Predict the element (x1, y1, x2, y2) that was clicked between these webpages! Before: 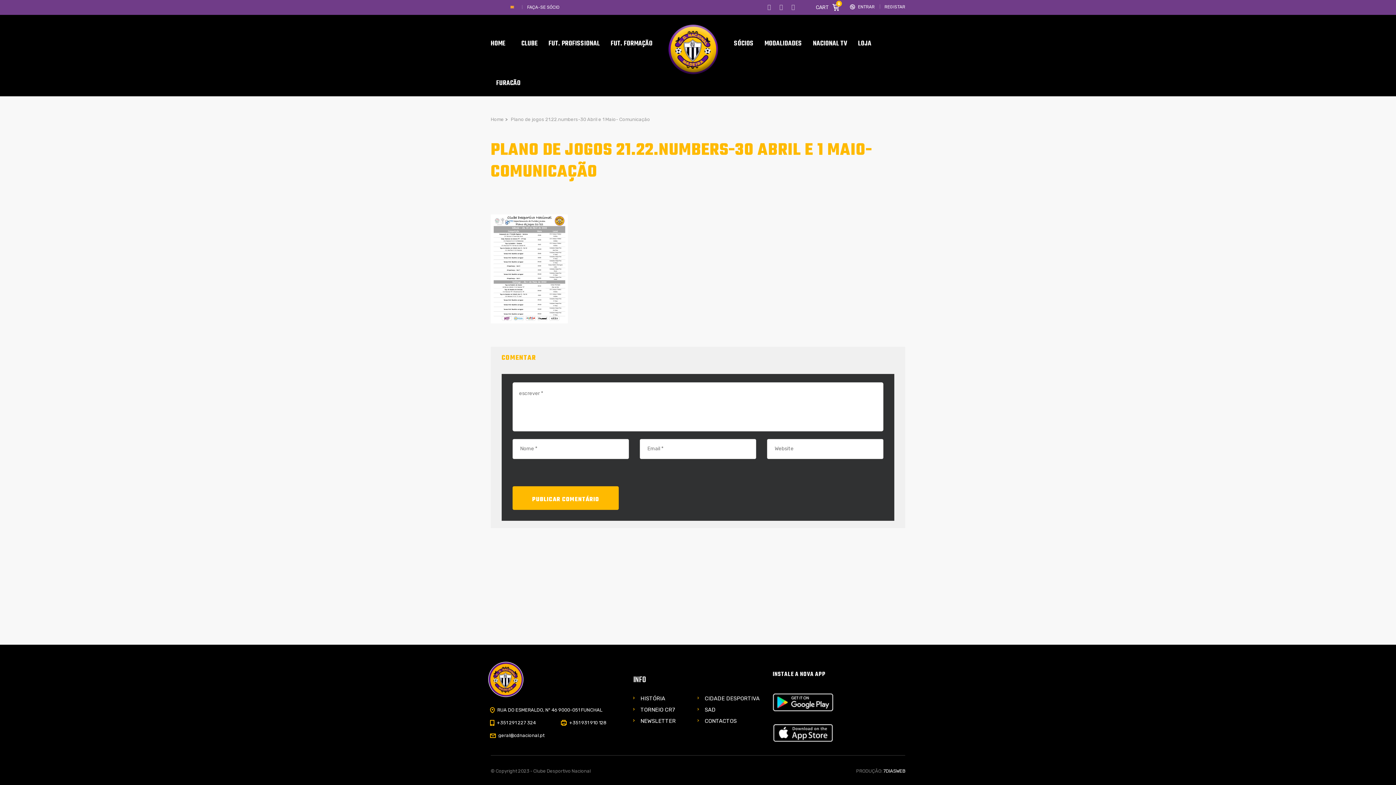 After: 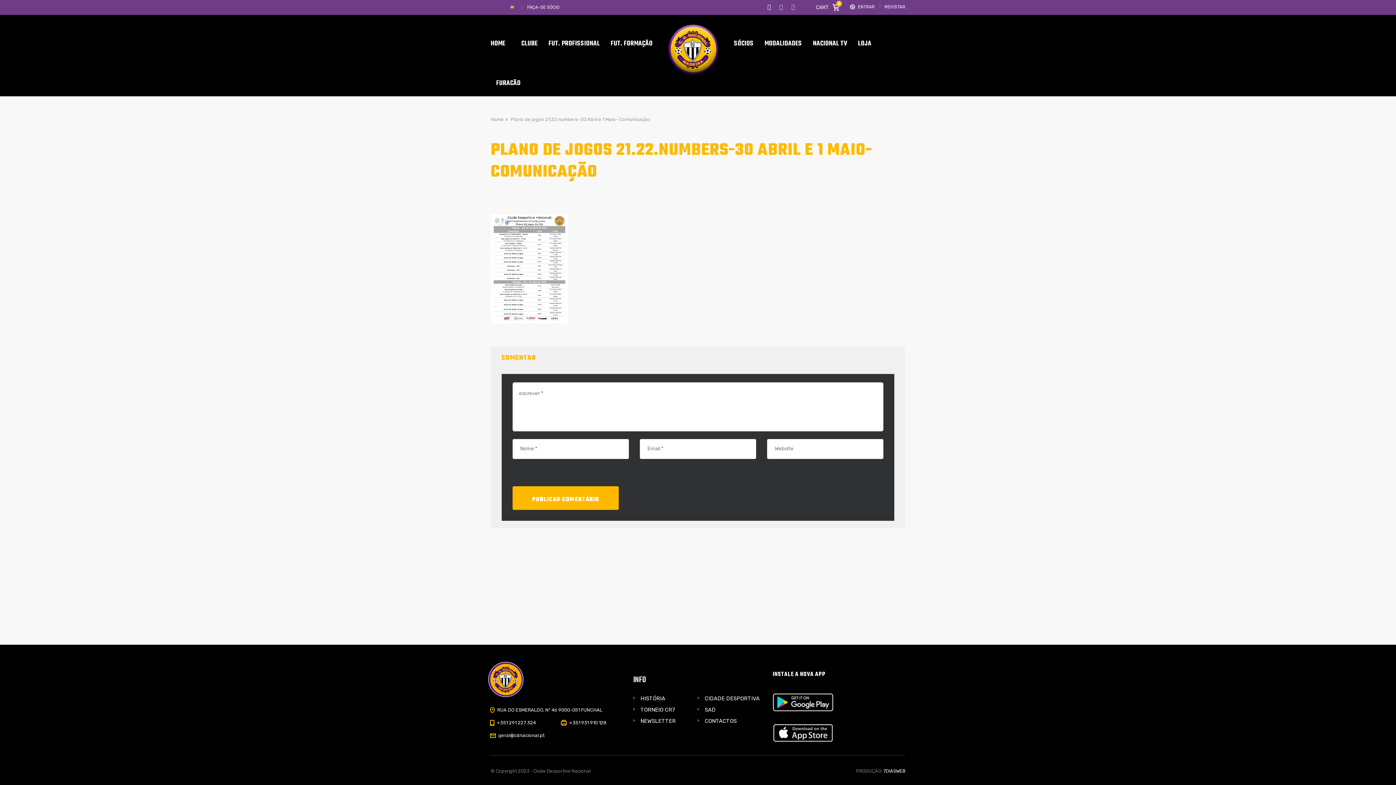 Action: bbox: (767, 0, 771, 14)